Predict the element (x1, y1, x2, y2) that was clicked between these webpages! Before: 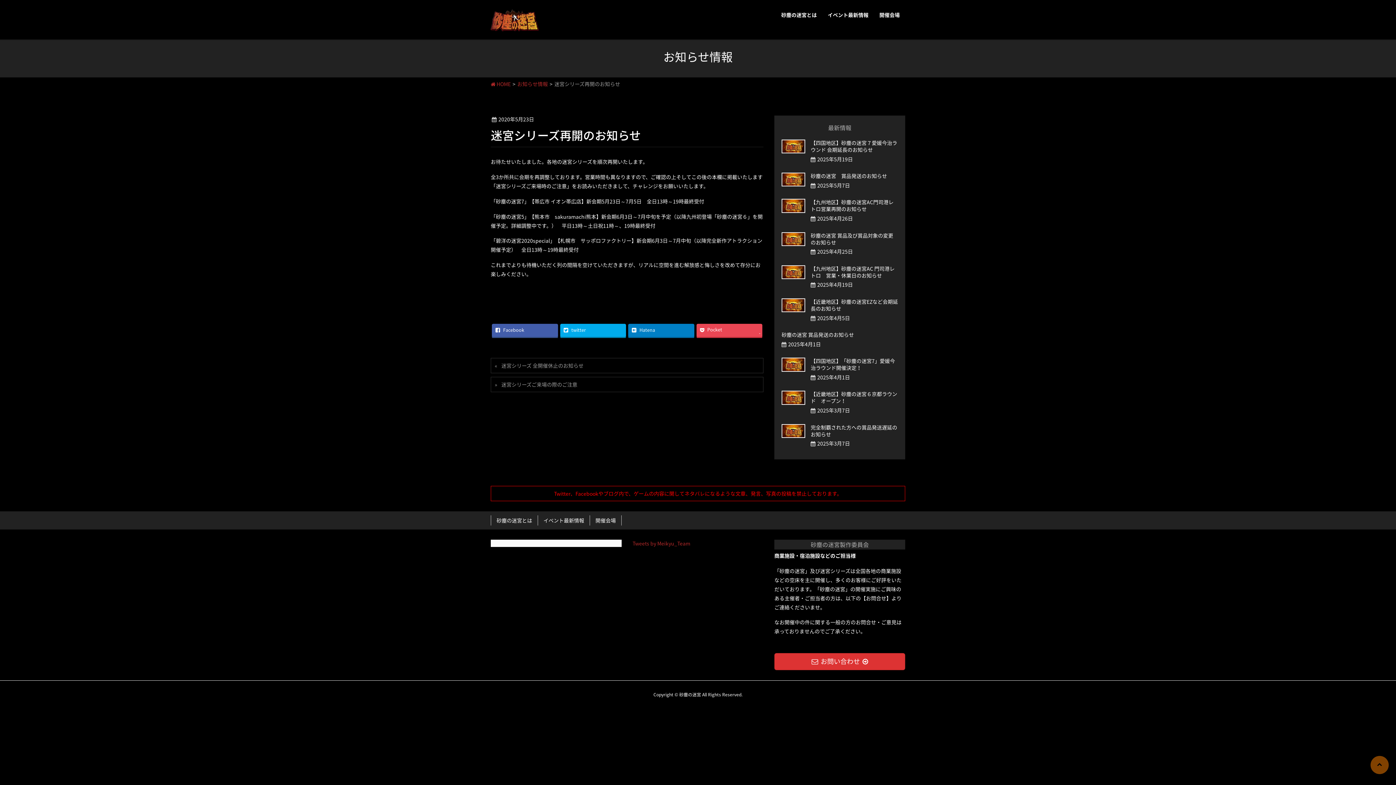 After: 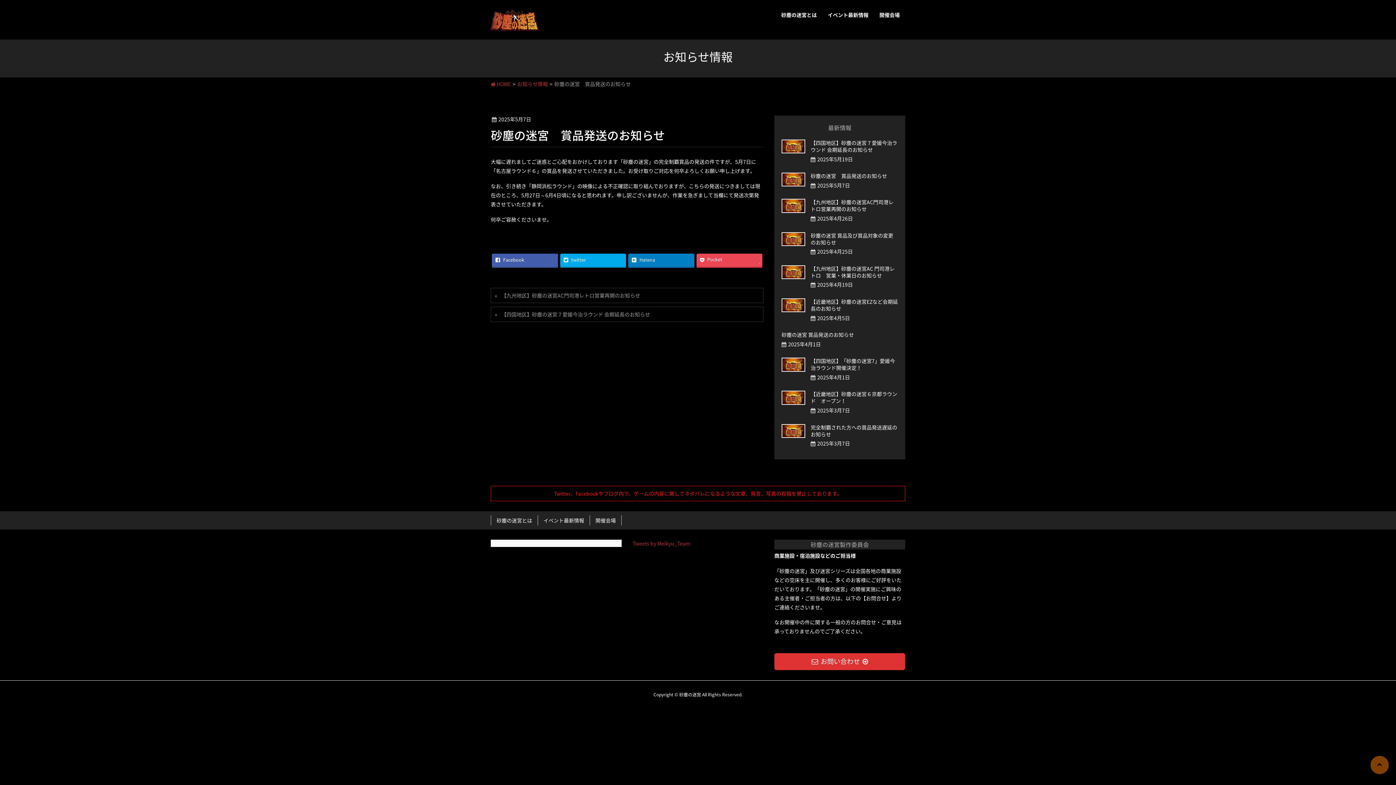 Action: bbox: (781, 172, 805, 186)